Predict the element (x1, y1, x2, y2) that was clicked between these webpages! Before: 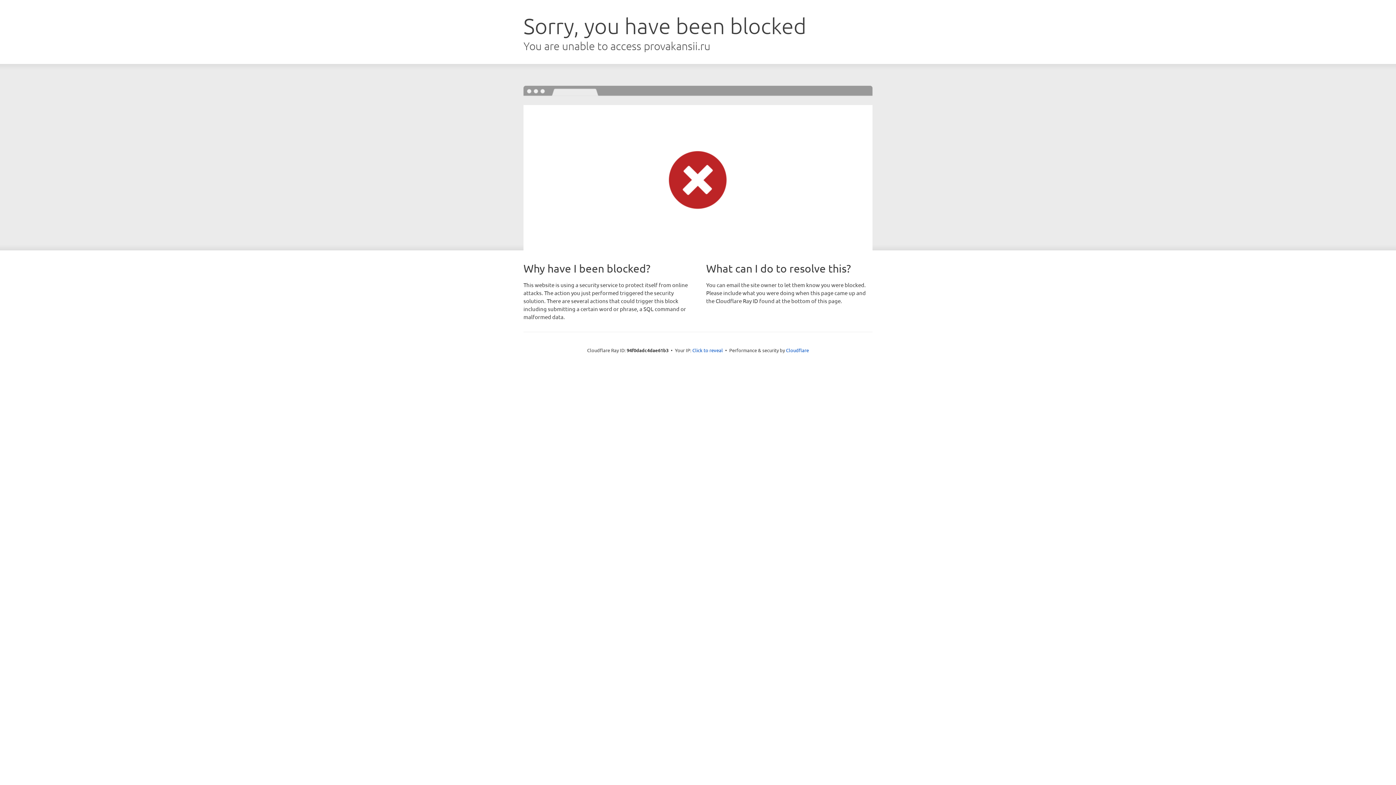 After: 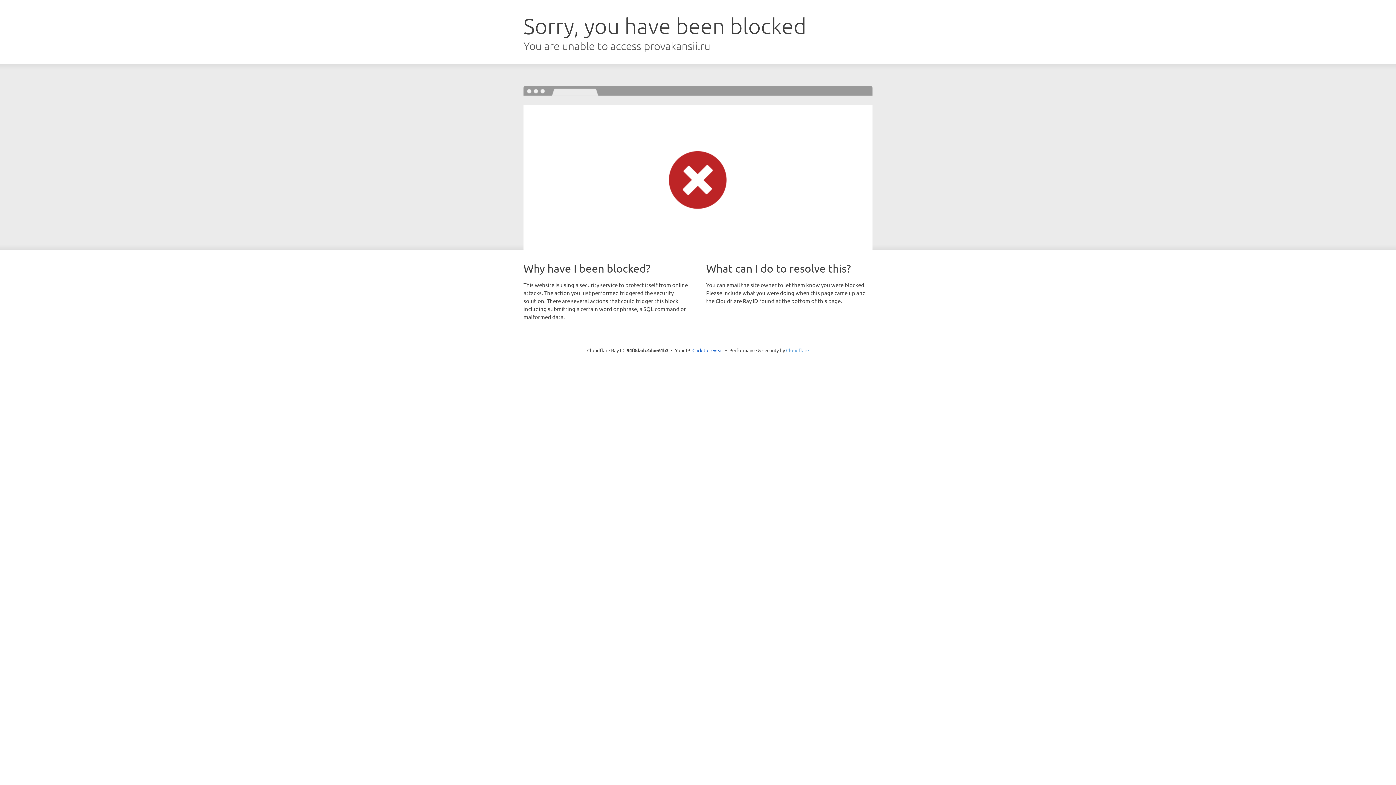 Action: bbox: (786, 347, 809, 353) label: Cloudflare